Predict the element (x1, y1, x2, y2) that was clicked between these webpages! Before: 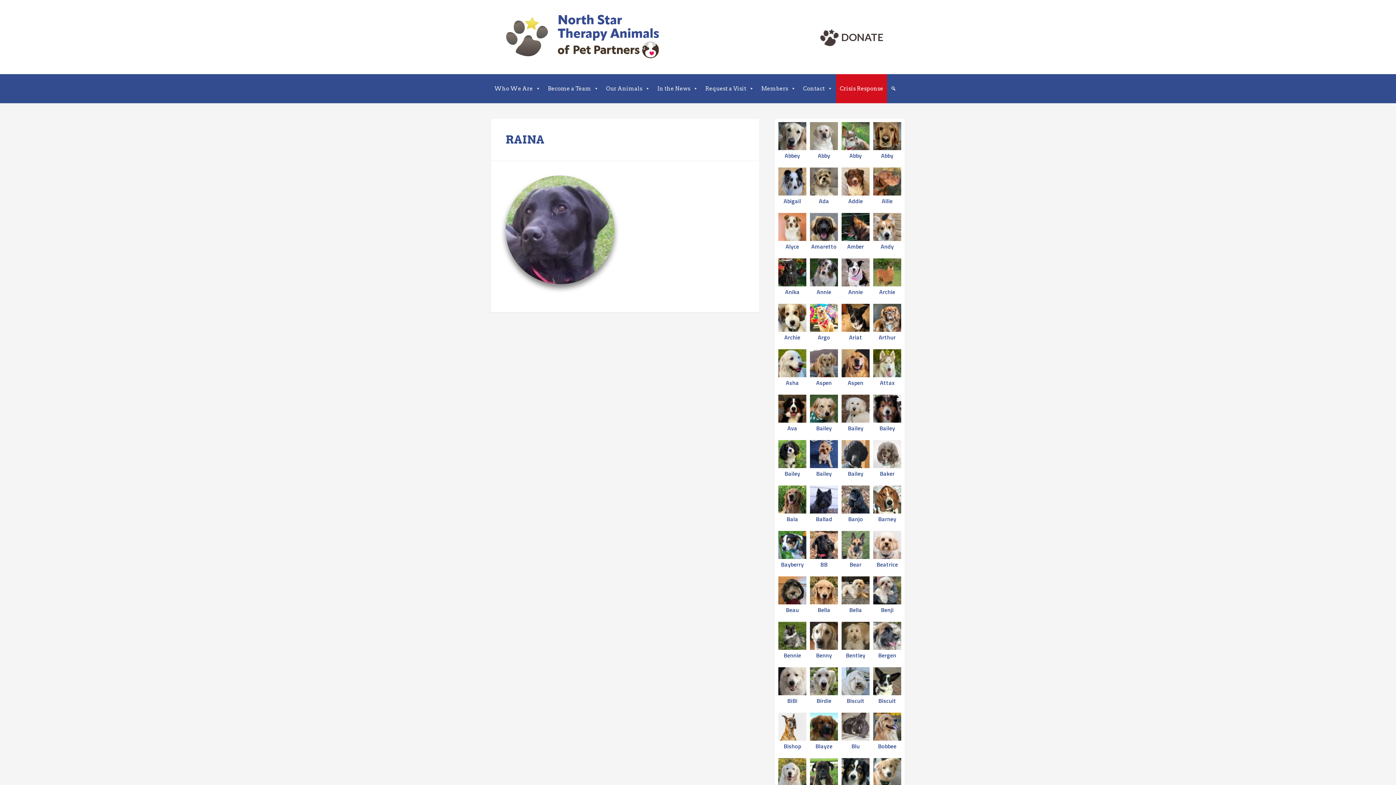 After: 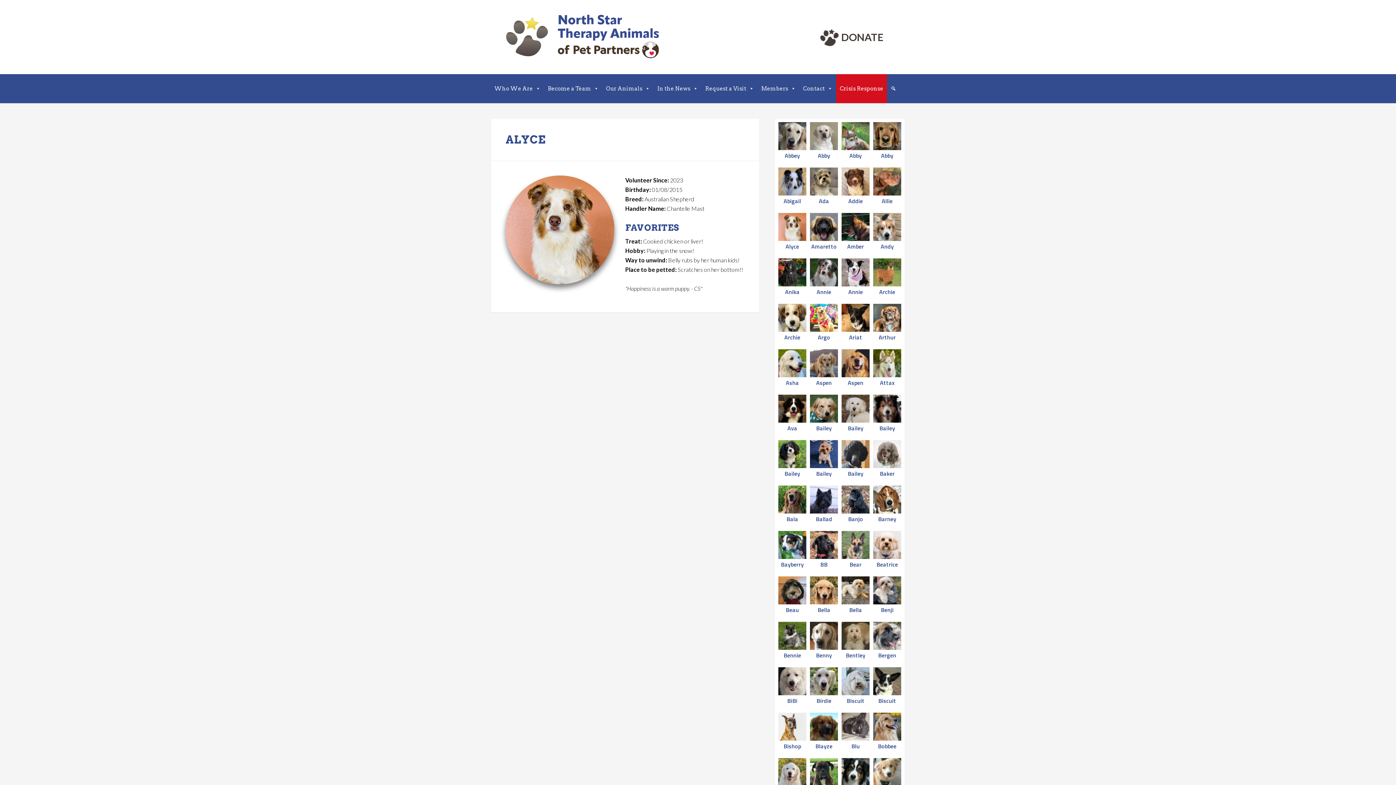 Action: bbox: (785, 242, 799, 250) label: Alyce